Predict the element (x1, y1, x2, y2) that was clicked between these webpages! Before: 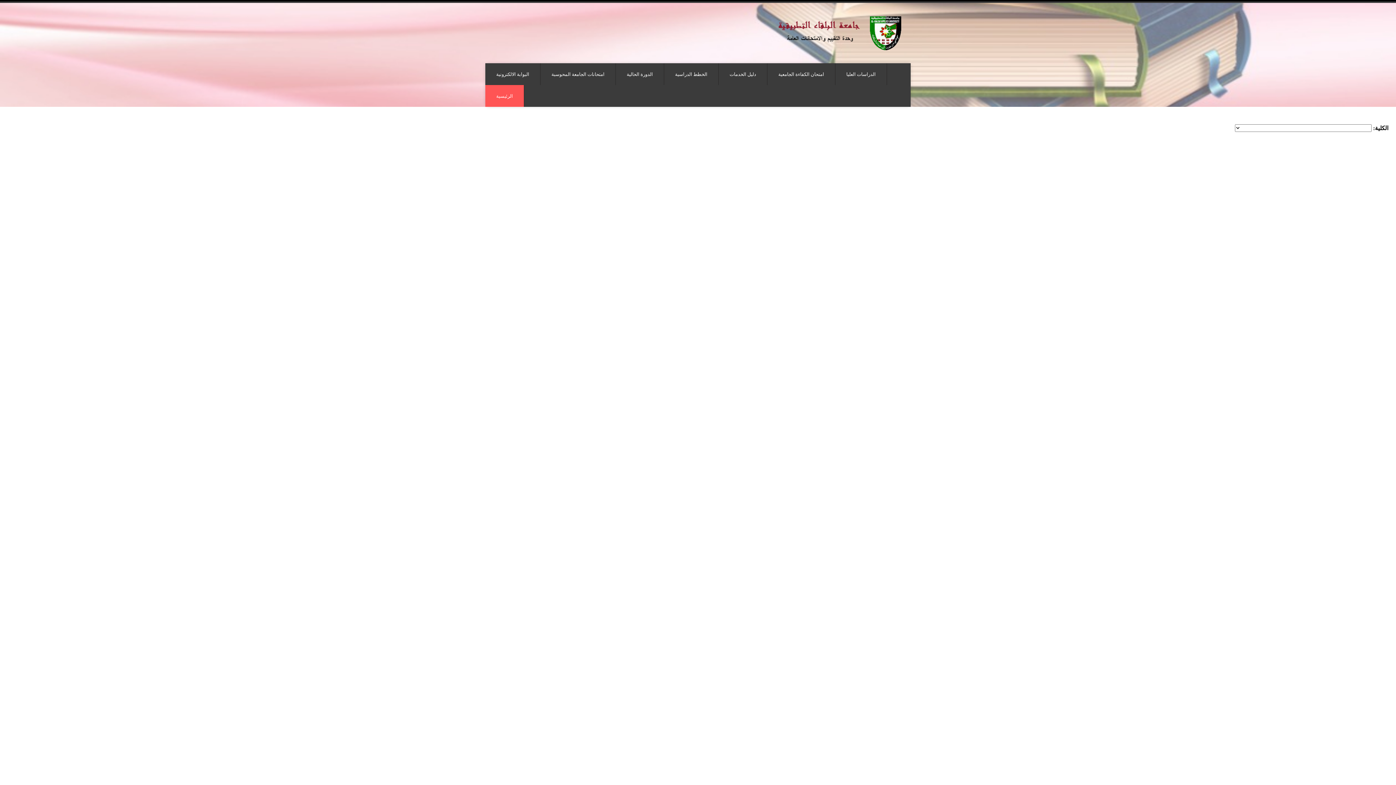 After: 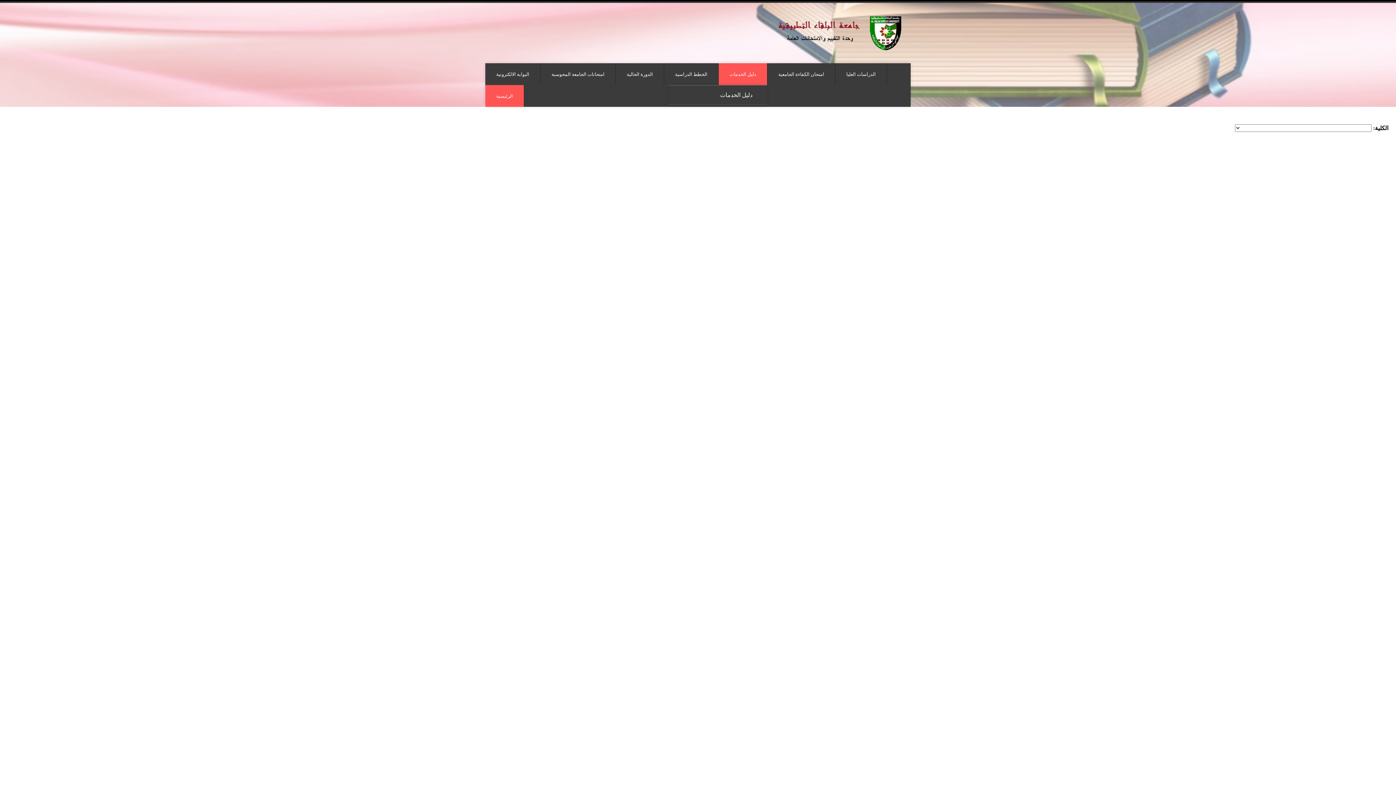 Action: bbox: (718, 63, 767, 84) label: دليل الخدمات